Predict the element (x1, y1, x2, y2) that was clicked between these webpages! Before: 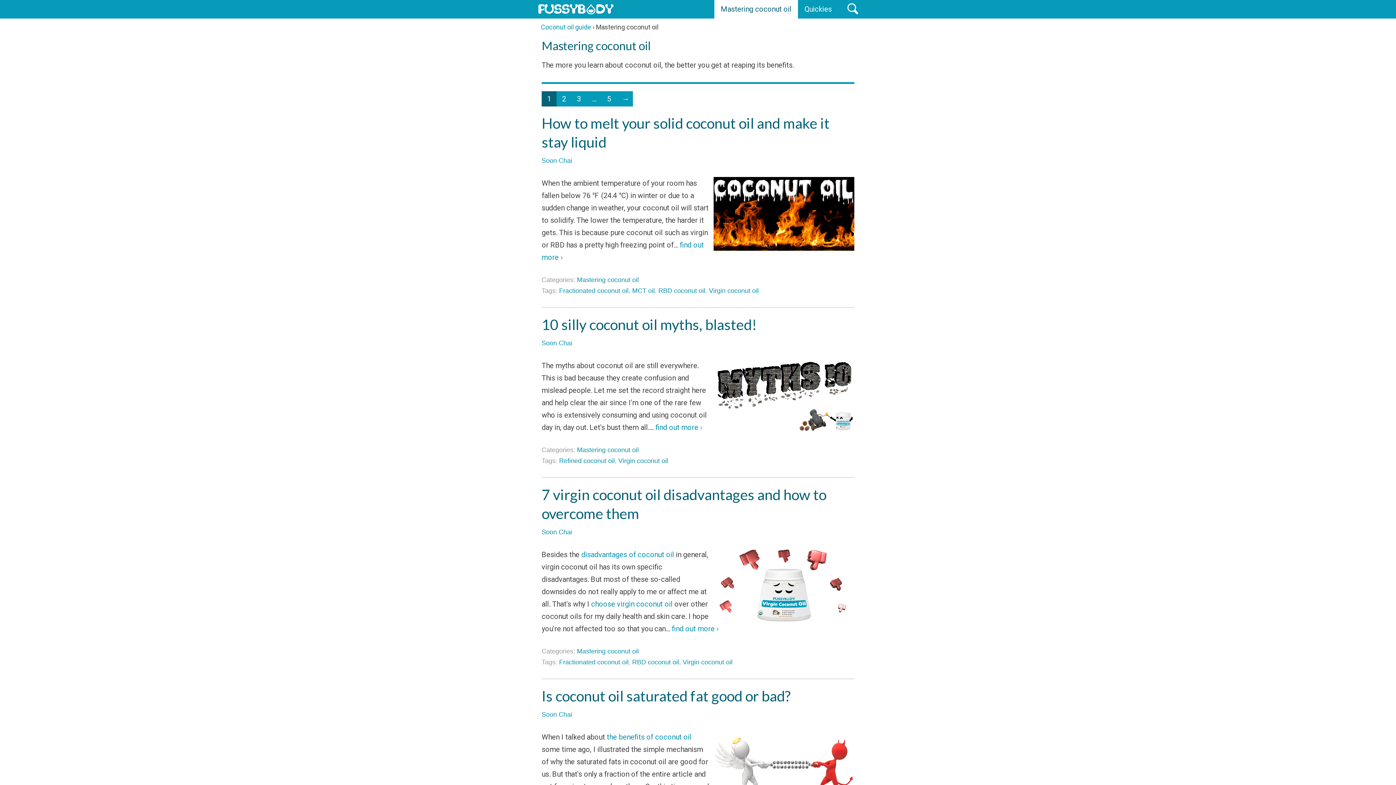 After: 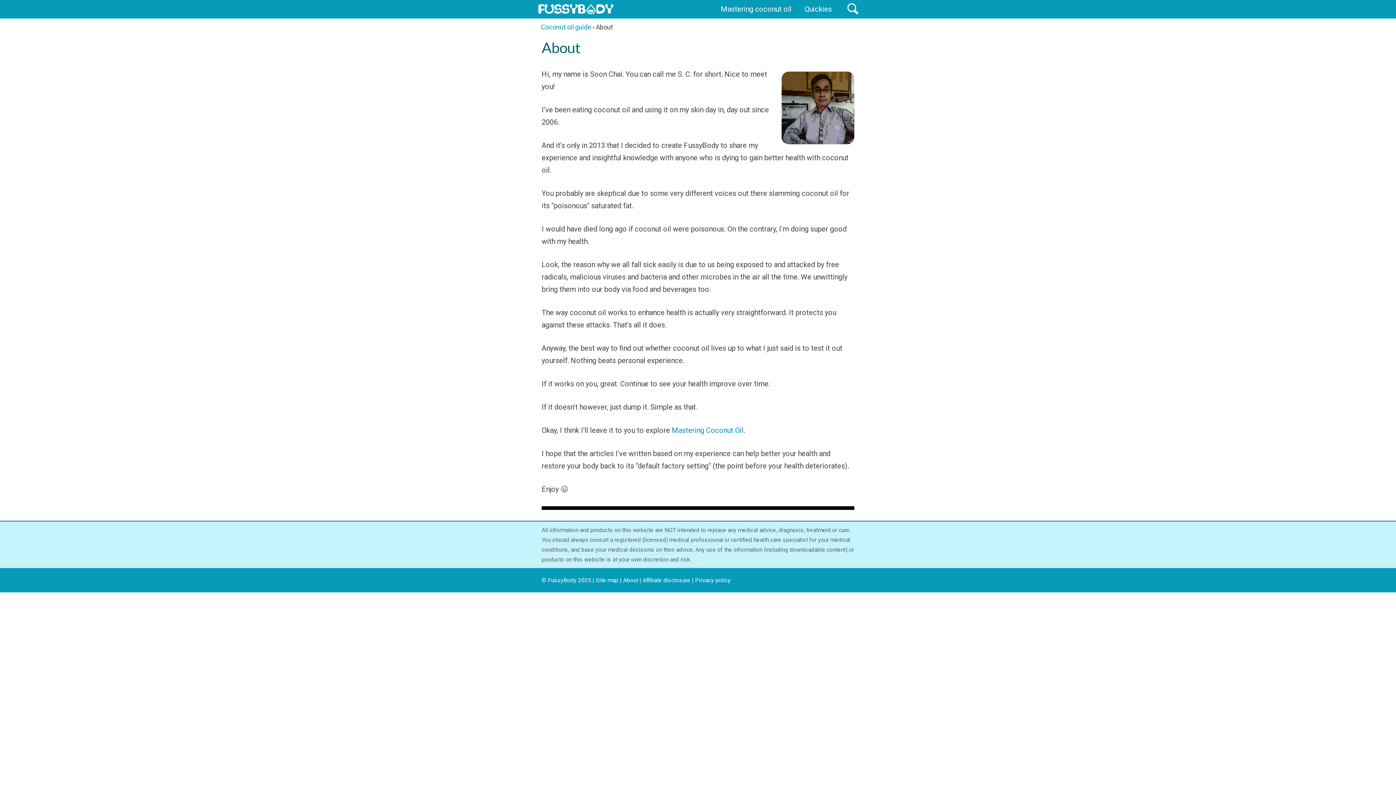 Action: bbox: (541, 711, 572, 718) label: Soon Chai